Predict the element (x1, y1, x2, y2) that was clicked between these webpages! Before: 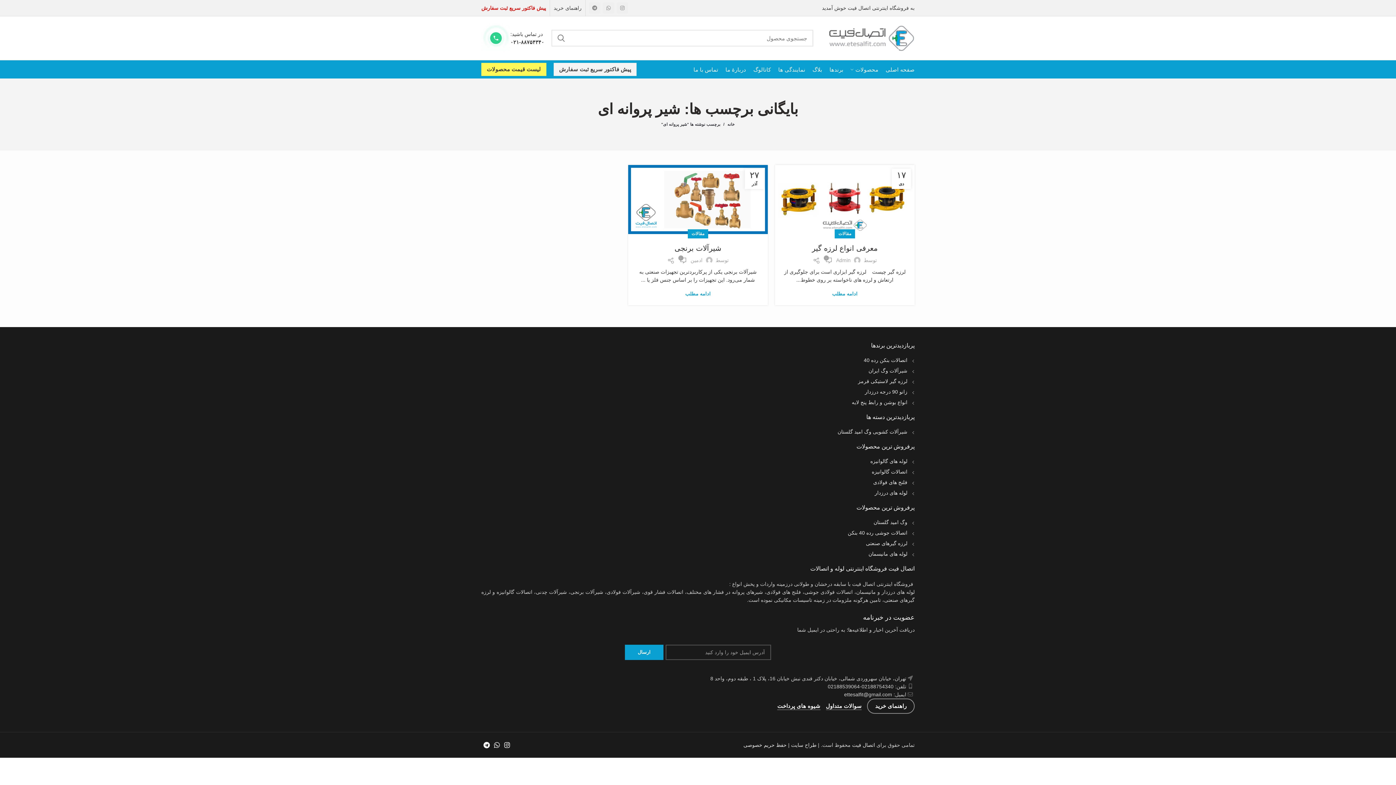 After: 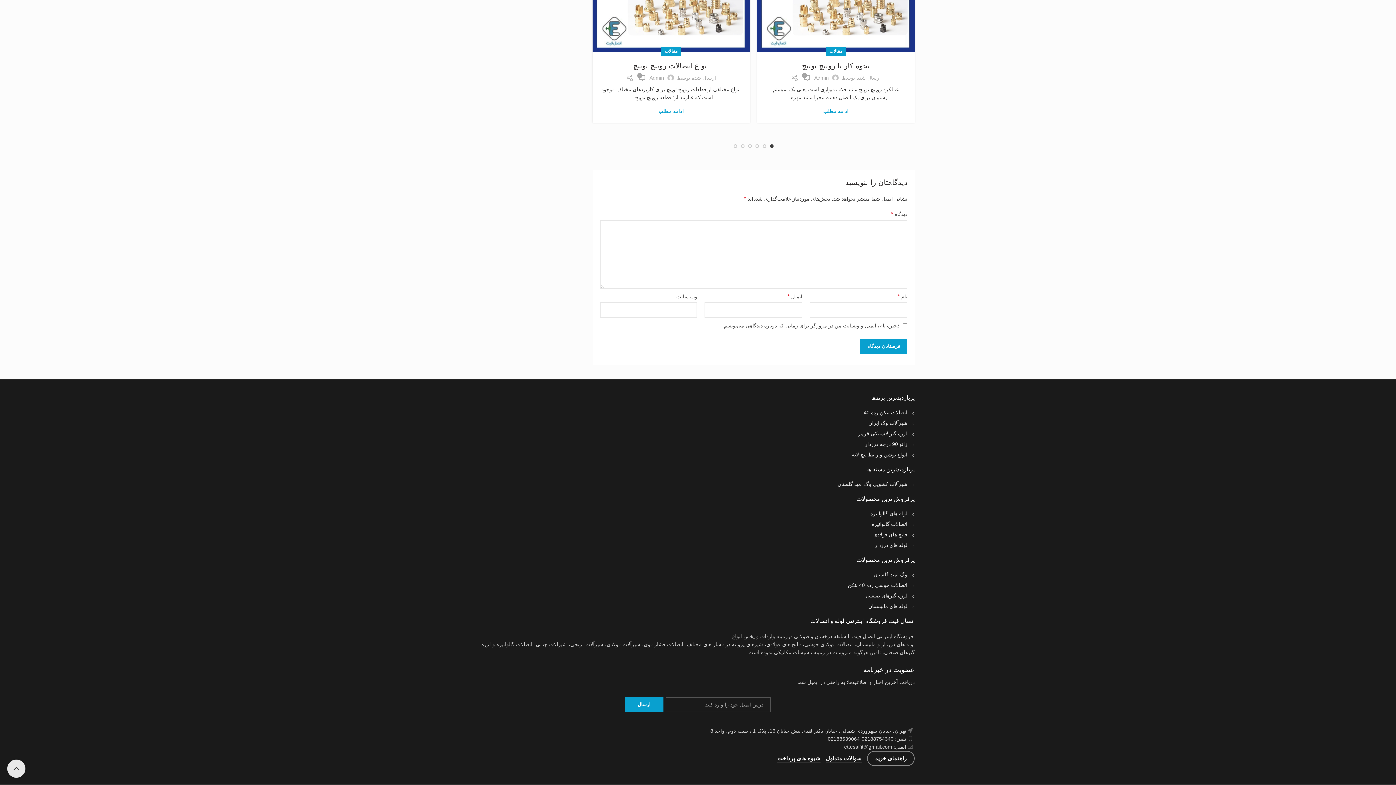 Action: label: ۰ bbox: (679, 257, 687, 264)